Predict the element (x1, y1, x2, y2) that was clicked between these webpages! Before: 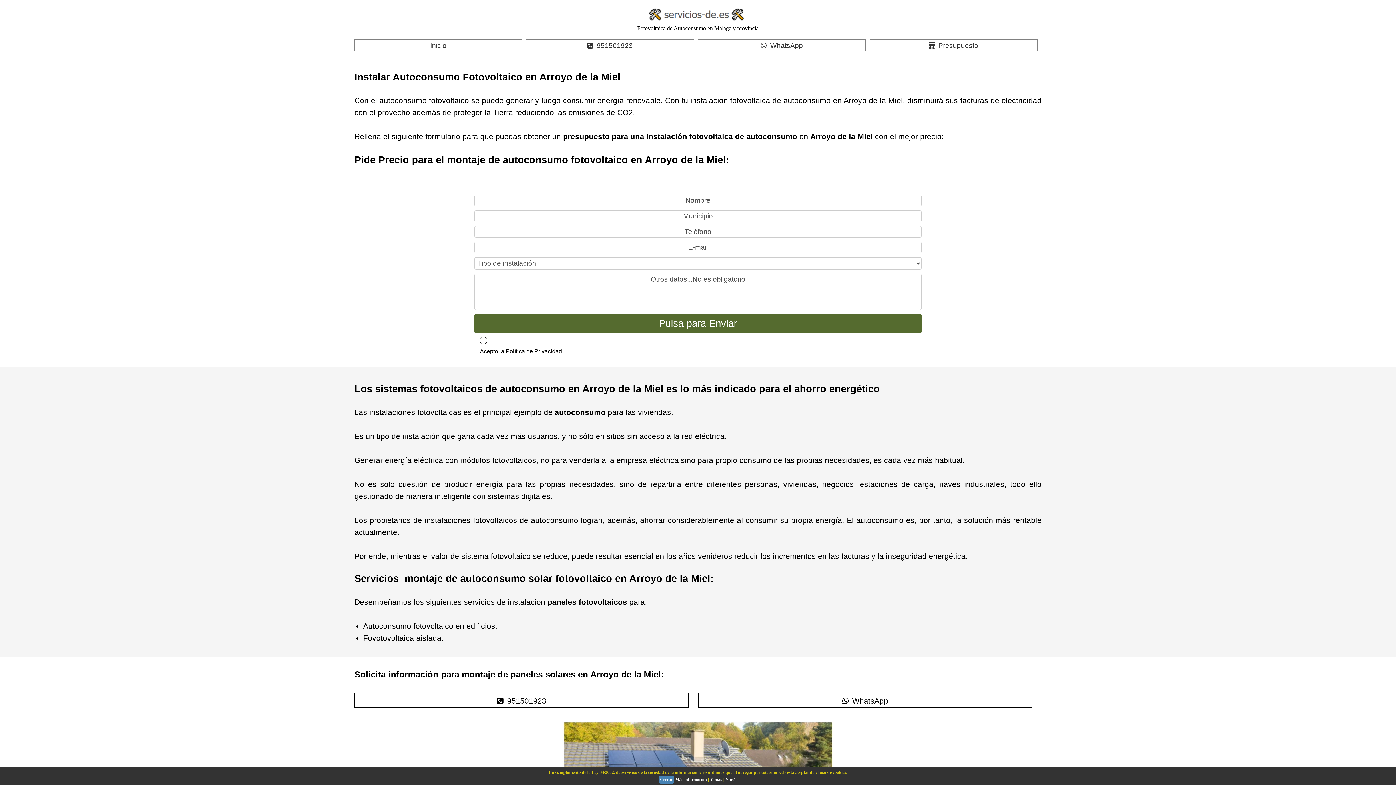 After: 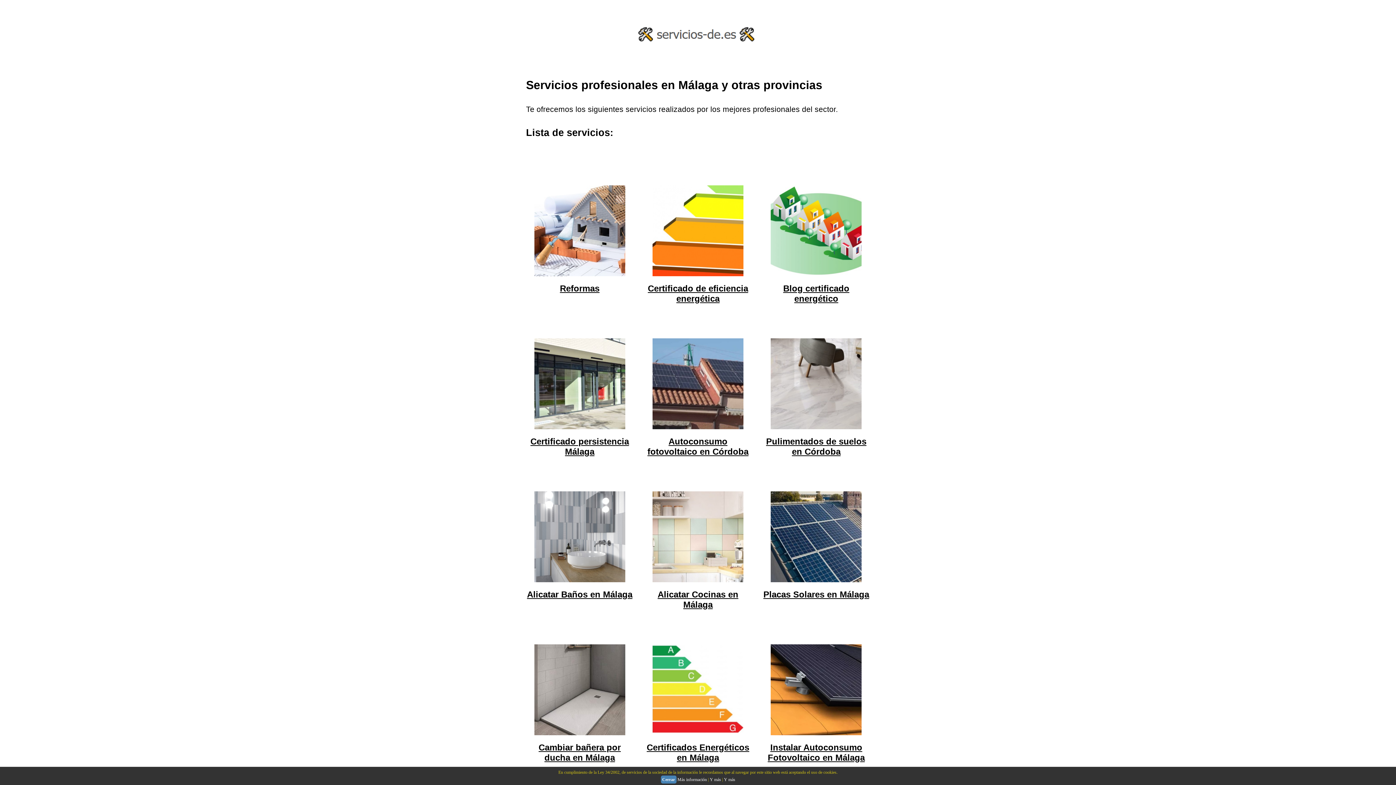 Action: bbox: (354, 7, 1041, 24)